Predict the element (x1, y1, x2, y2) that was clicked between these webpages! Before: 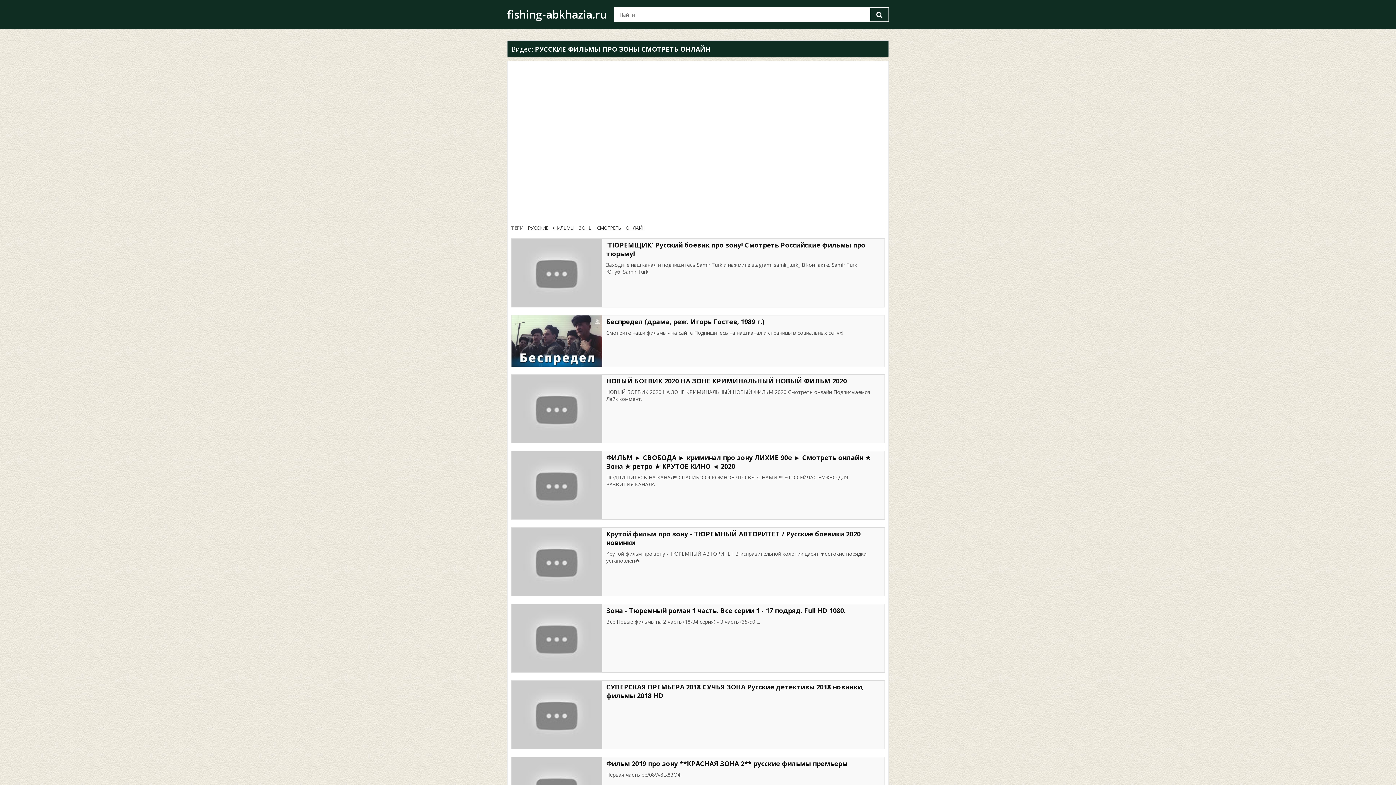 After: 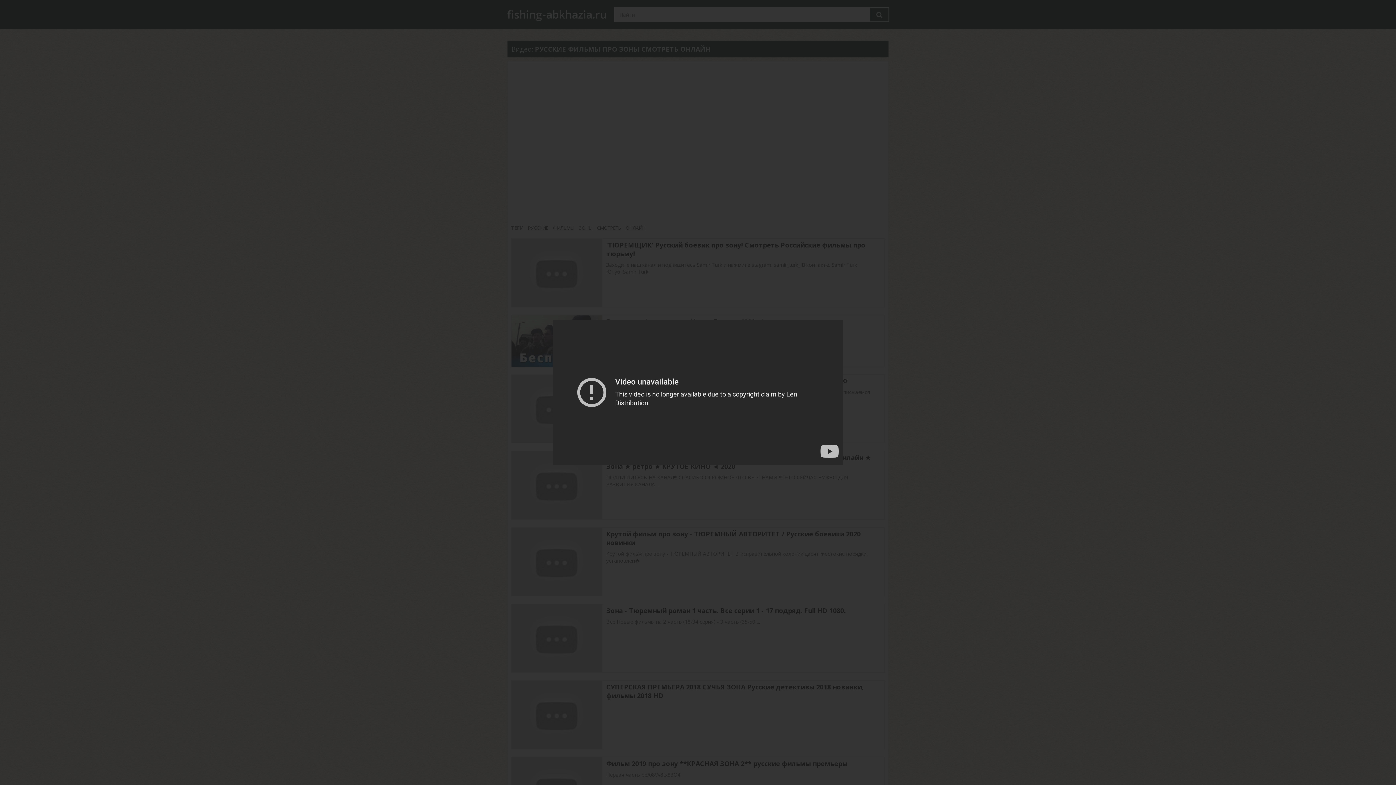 Action: bbox: (511, 375, 602, 443)